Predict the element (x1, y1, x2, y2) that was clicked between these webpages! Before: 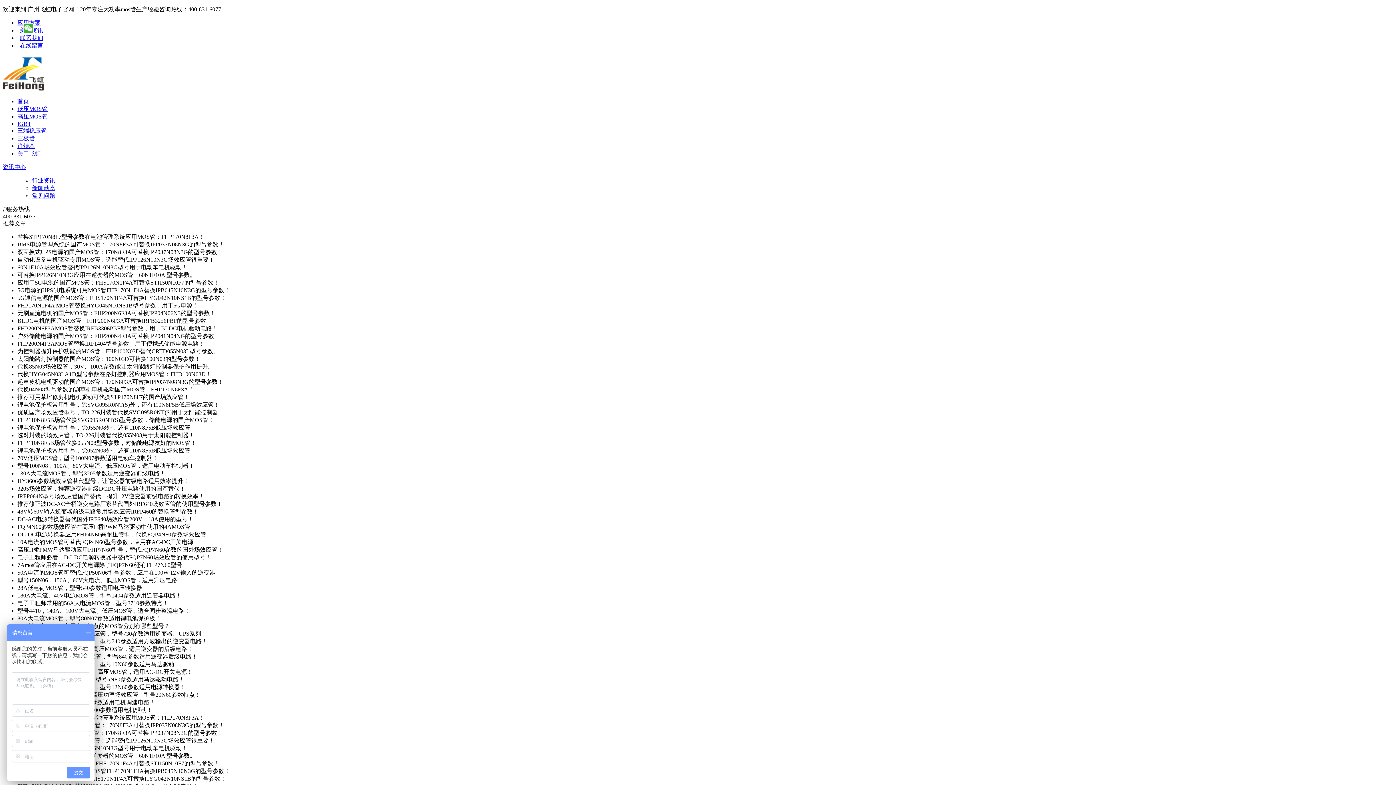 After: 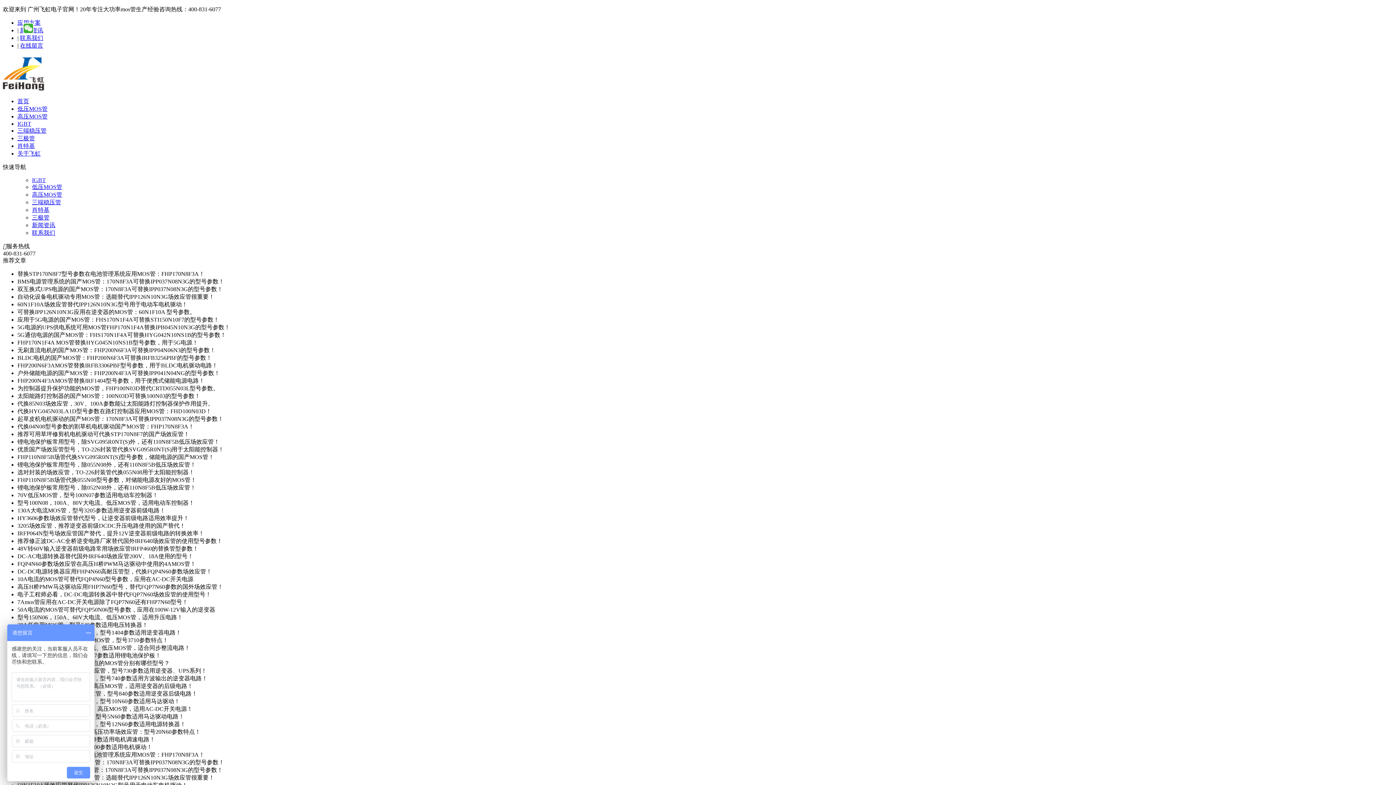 Action: label: 三端稳压管 bbox: (17, 127, 46, 133)